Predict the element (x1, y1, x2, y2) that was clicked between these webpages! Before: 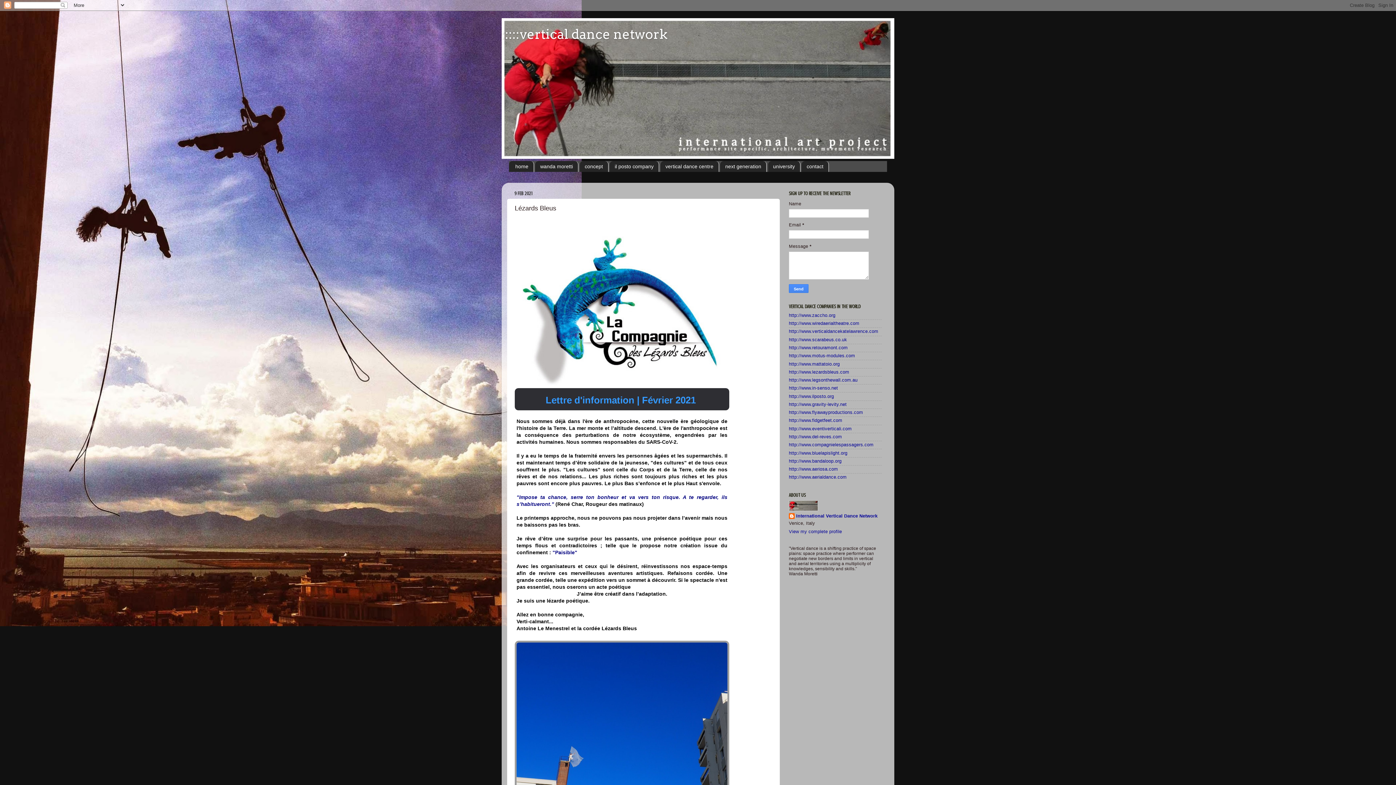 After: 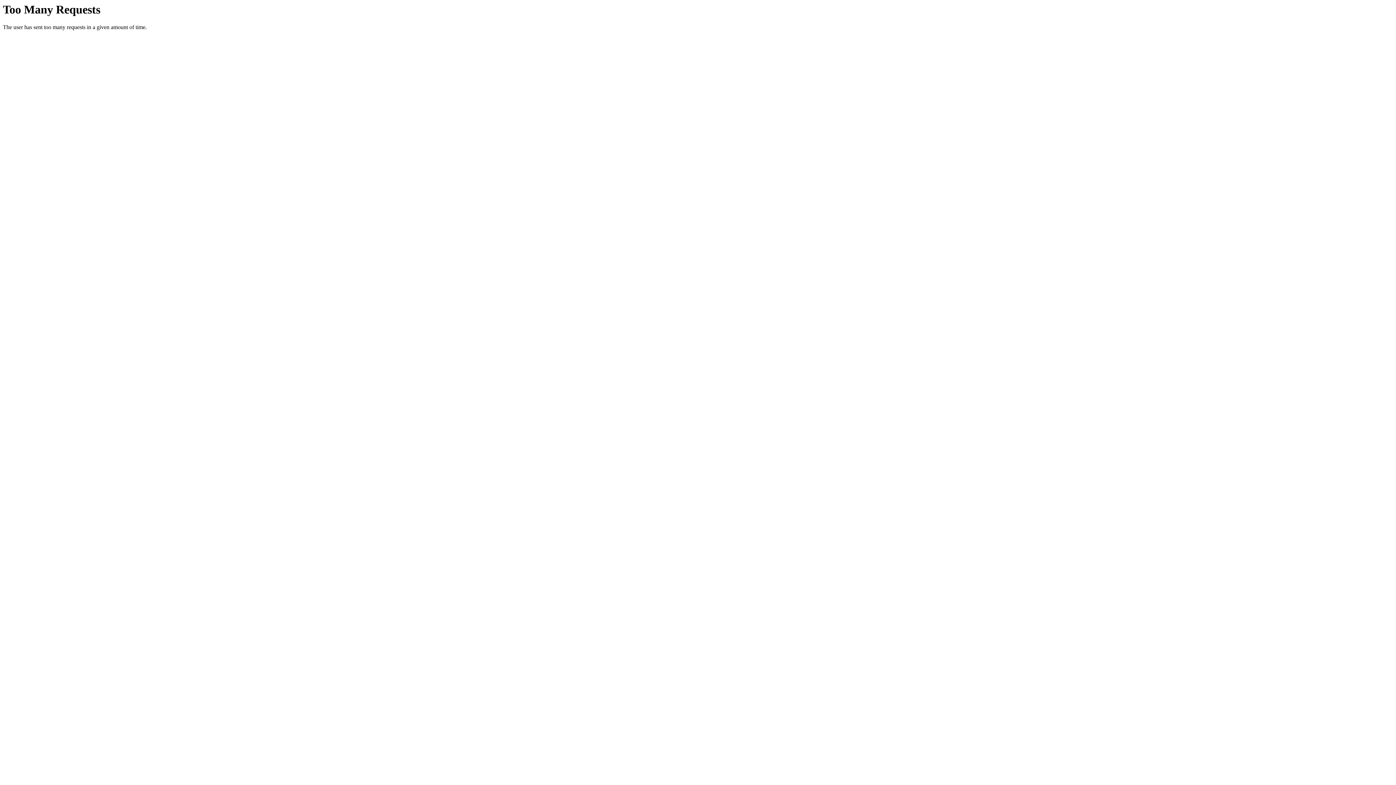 Action: label: http://www.verticaldancekatelawrence.com bbox: (789, 329, 878, 334)